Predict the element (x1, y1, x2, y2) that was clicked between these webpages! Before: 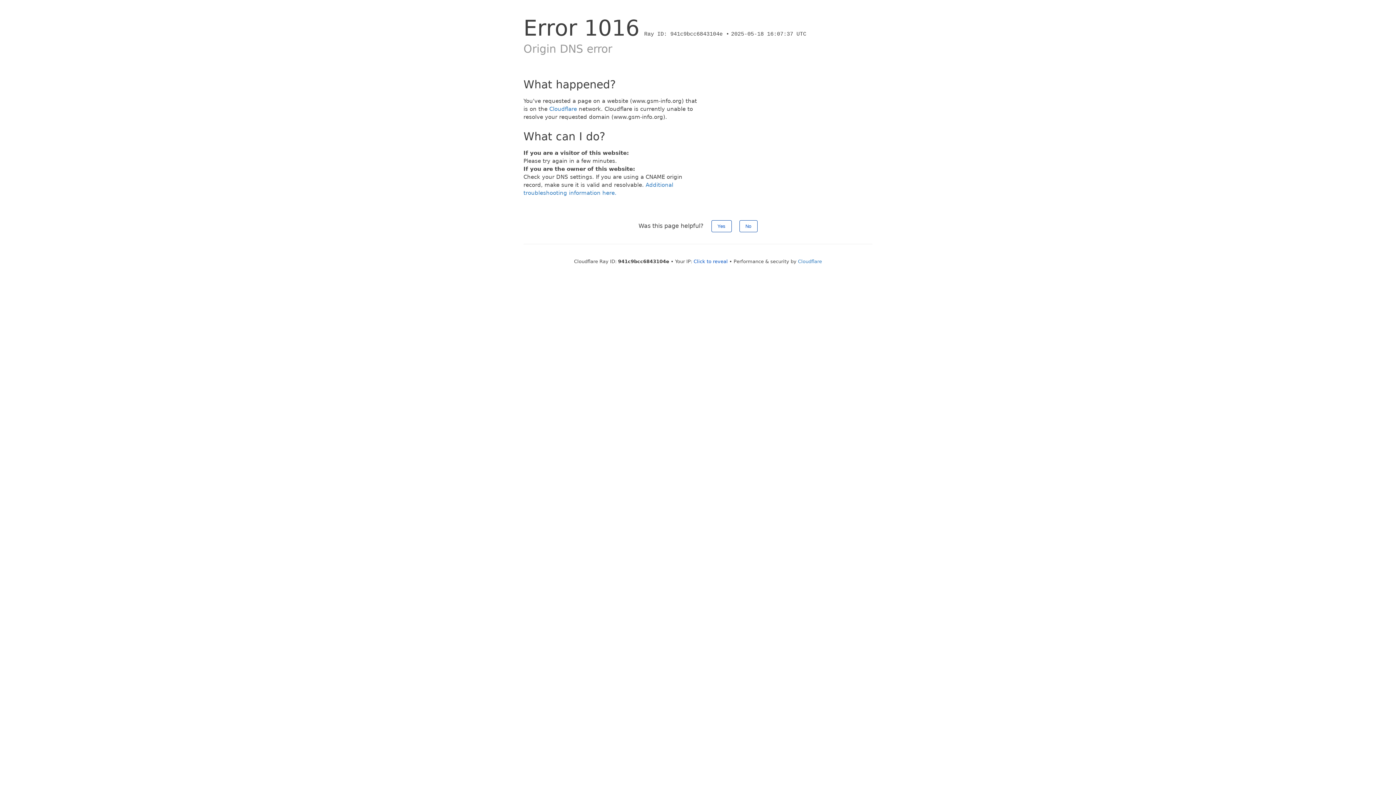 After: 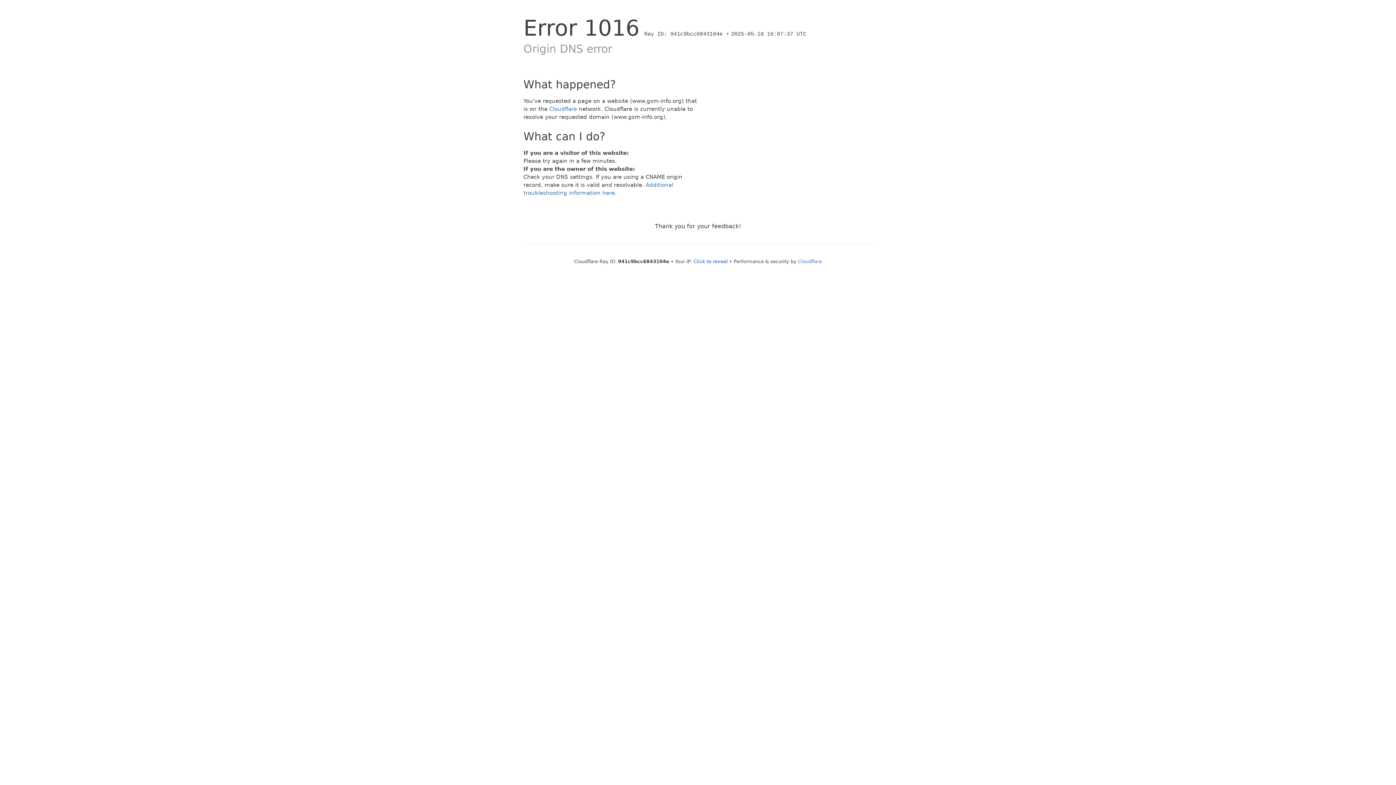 Action: bbox: (739, 220, 757, 232) label: No